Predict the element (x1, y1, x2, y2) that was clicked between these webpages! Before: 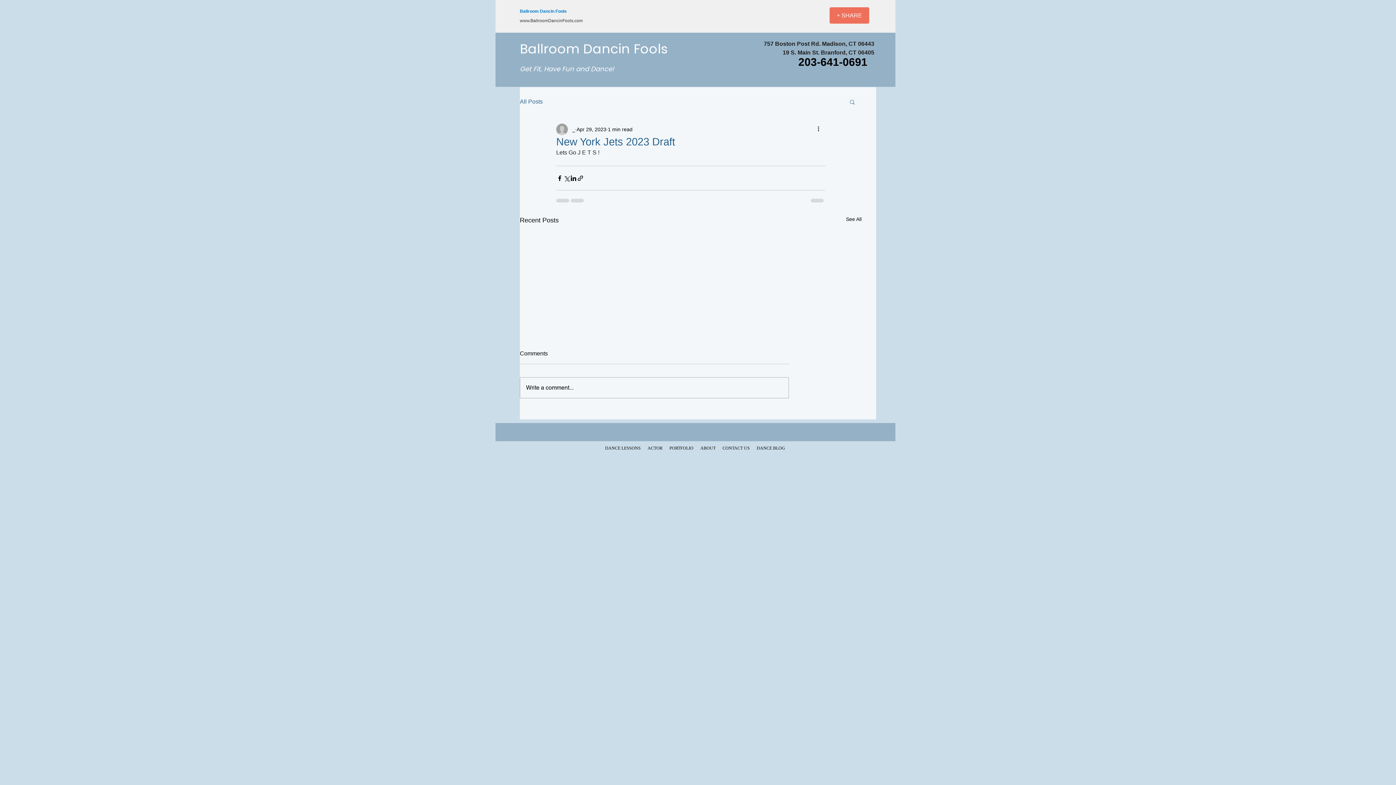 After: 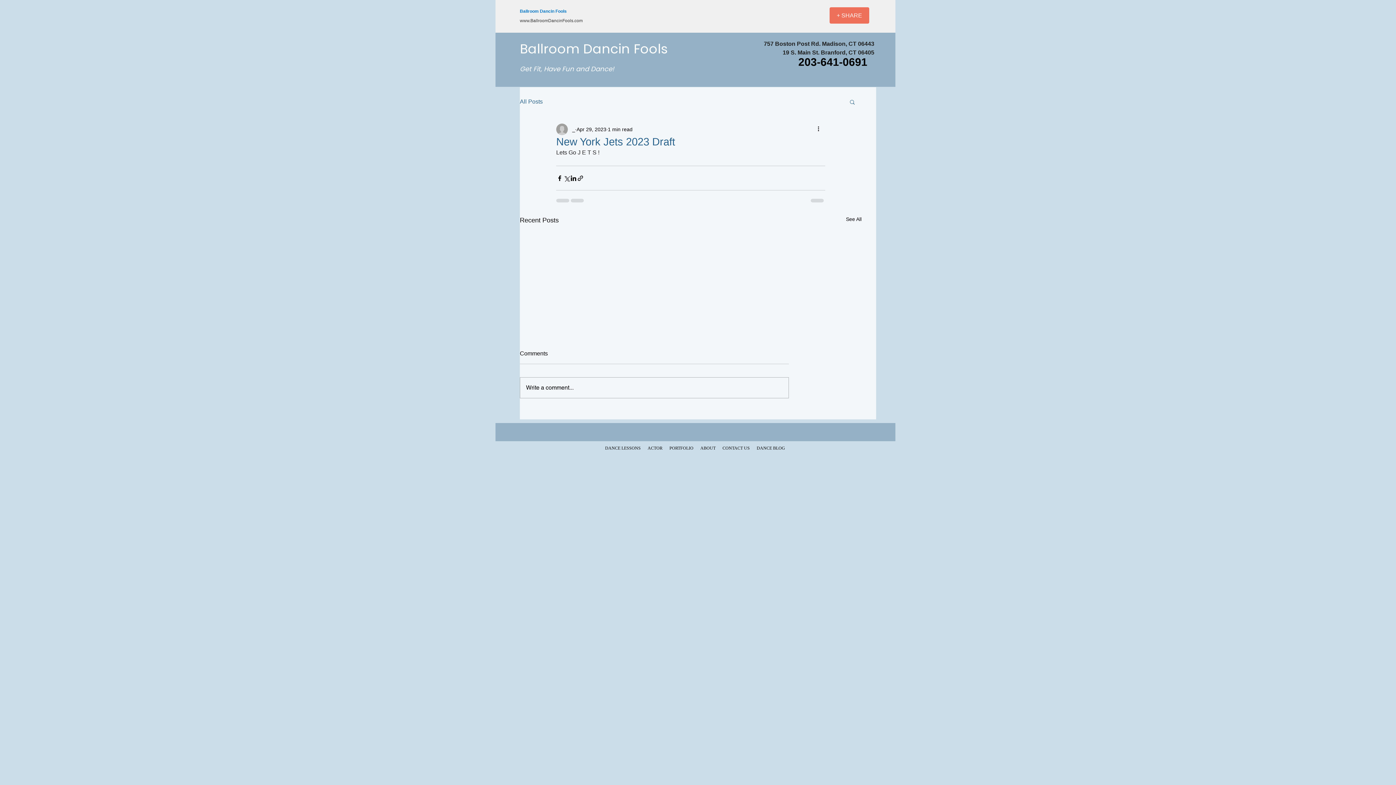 Action: bbox: (849, 98, 856, 104) label: Search